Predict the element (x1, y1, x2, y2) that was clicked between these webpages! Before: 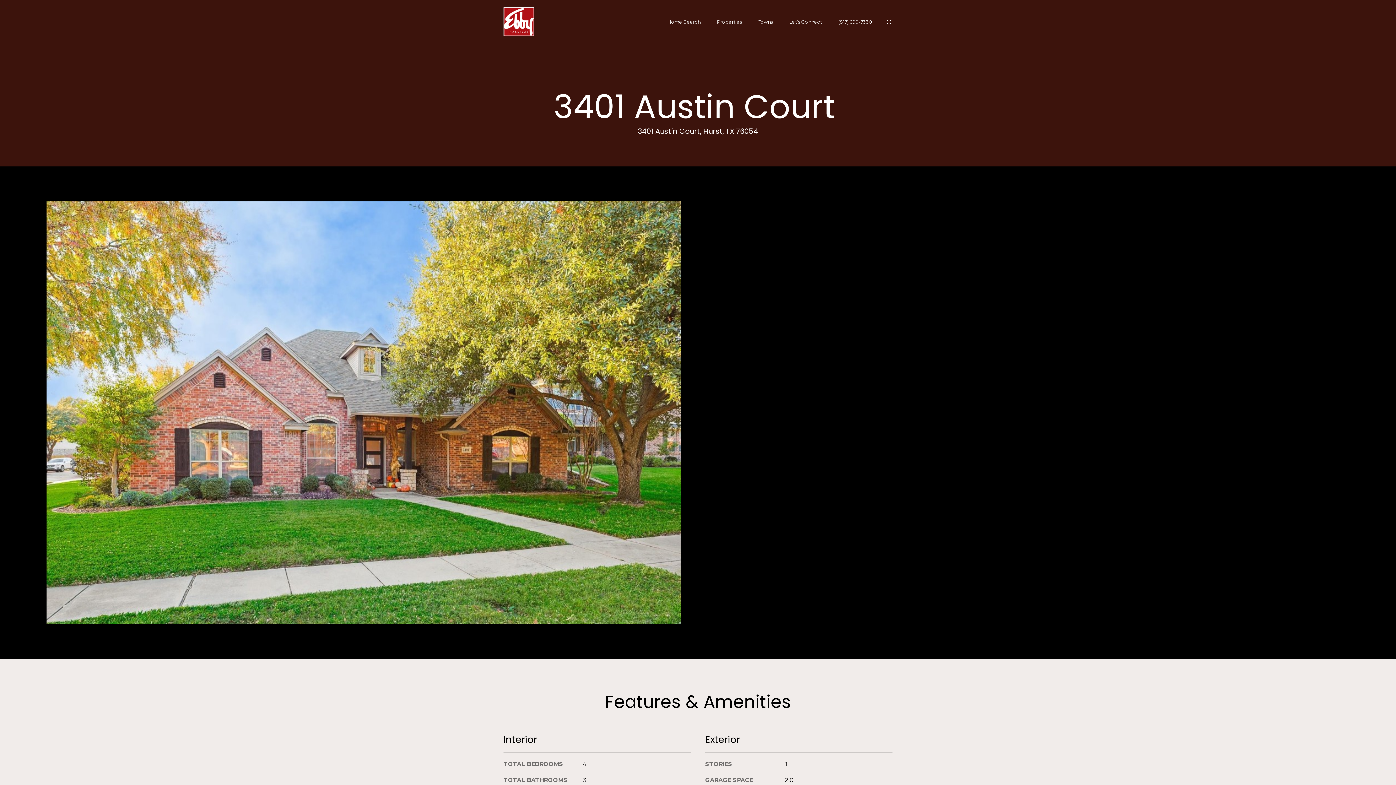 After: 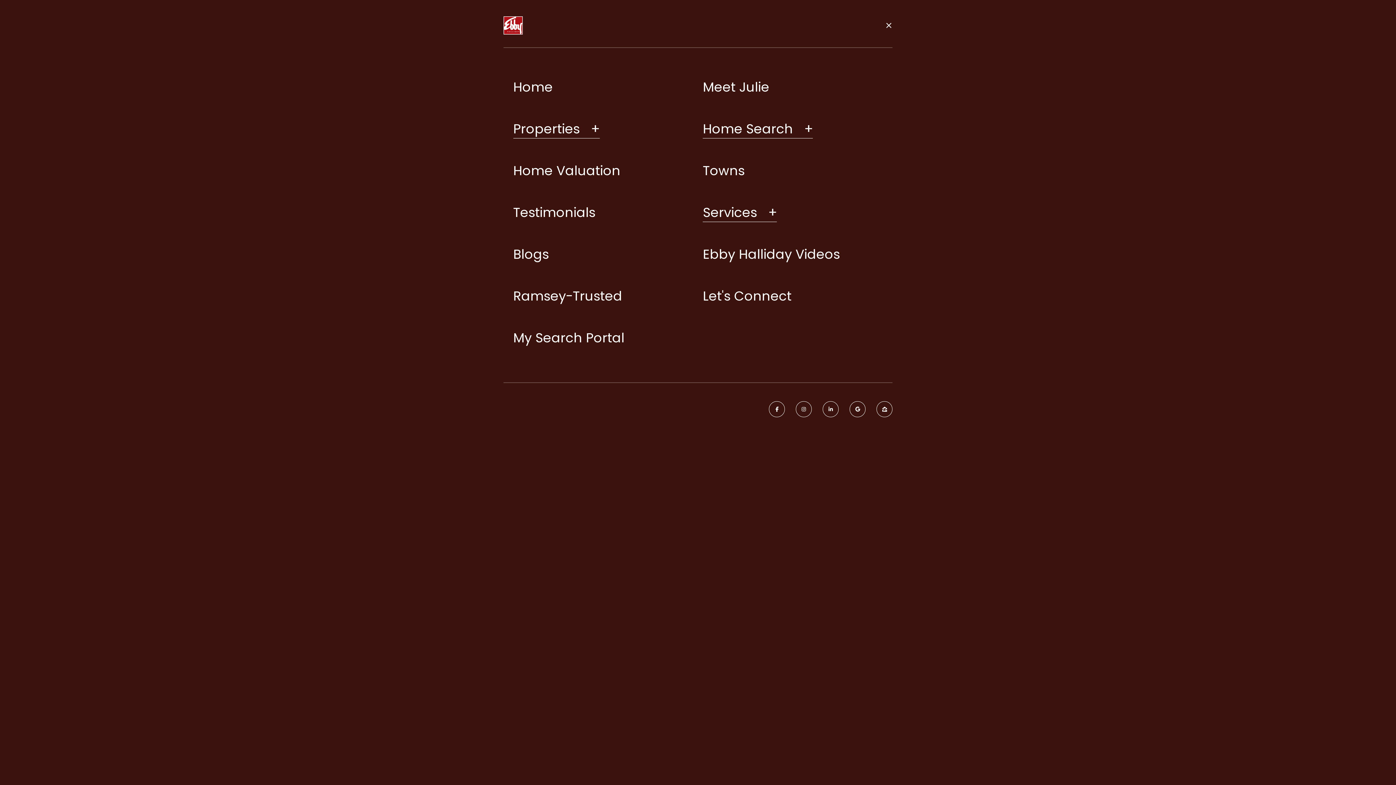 Action: bbox: (885, 18, 892, 25)